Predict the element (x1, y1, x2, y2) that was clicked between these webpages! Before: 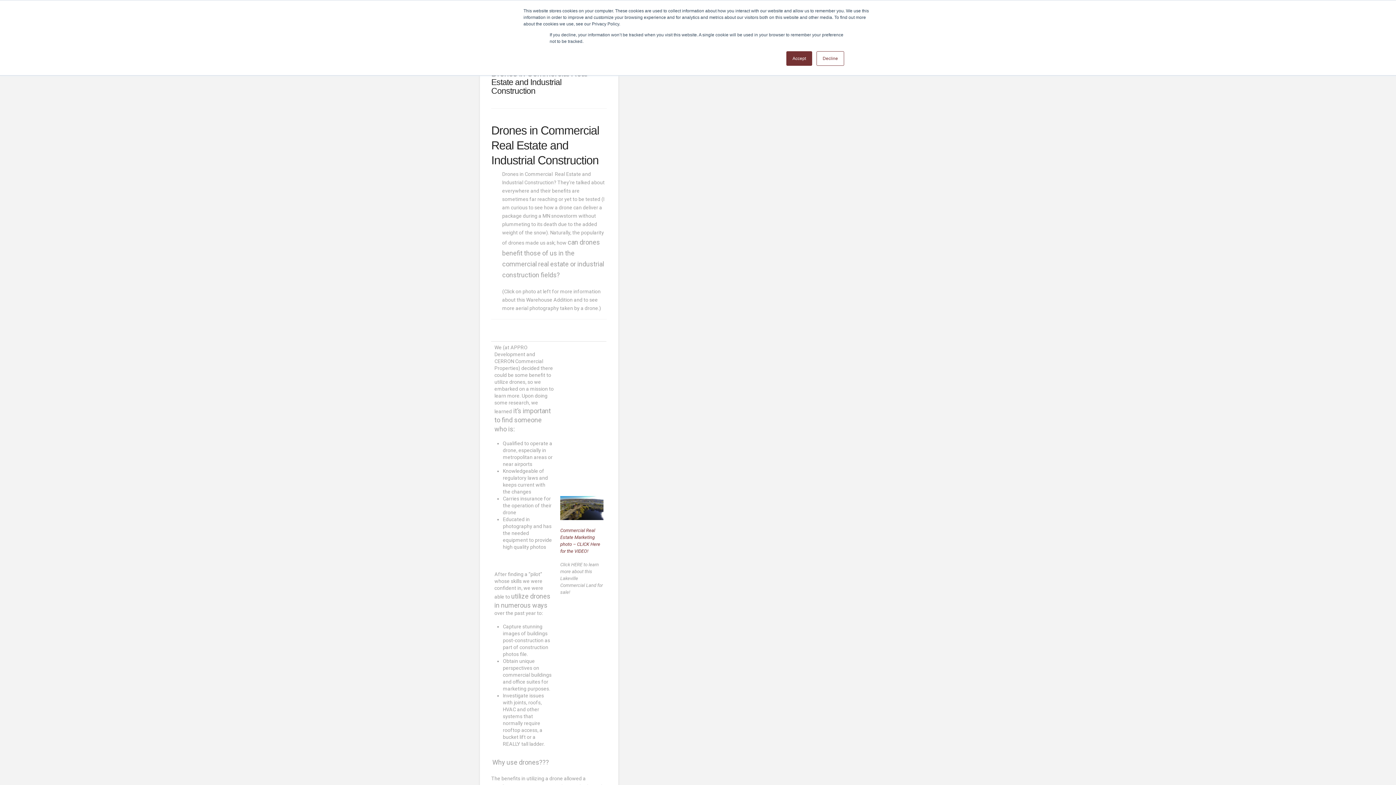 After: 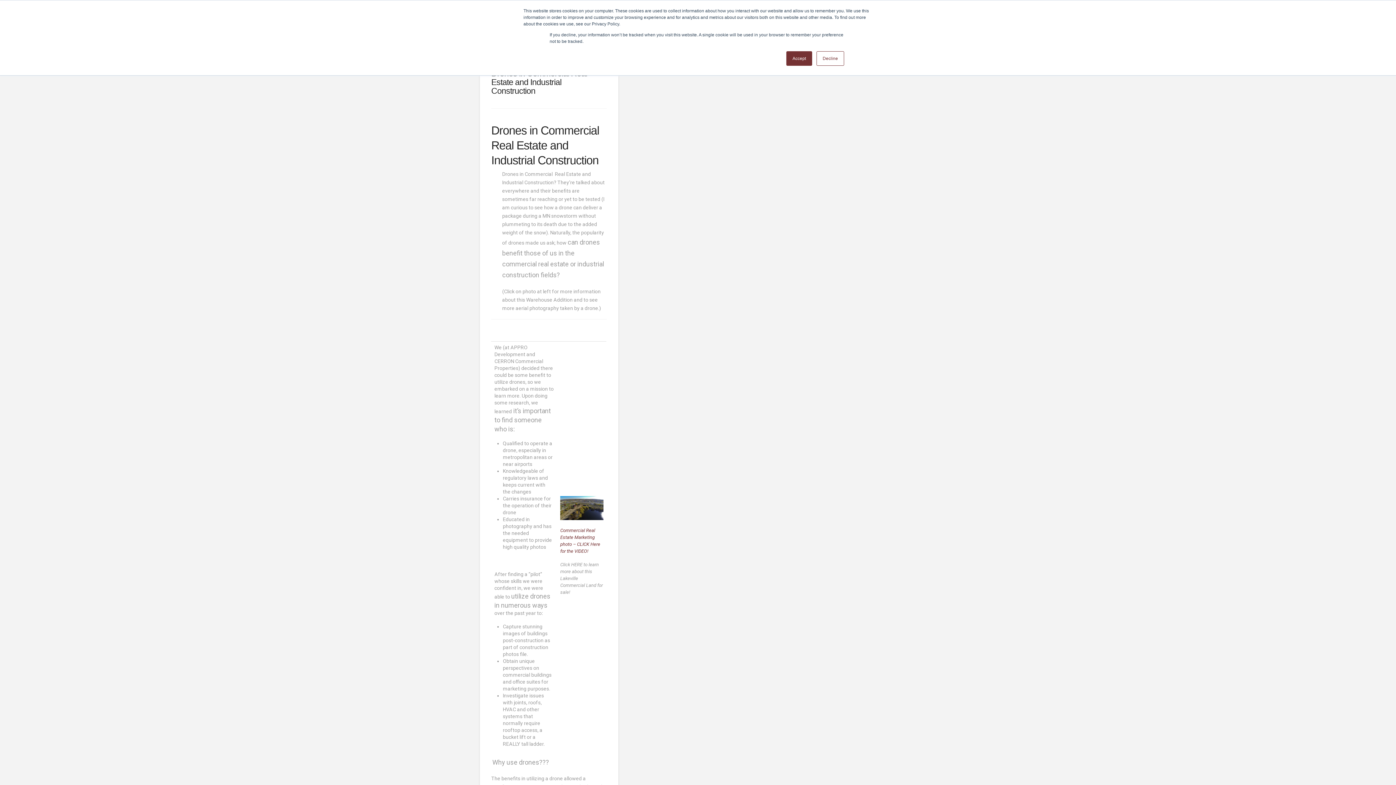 Action: bbox: (560, 496, 603, 520)